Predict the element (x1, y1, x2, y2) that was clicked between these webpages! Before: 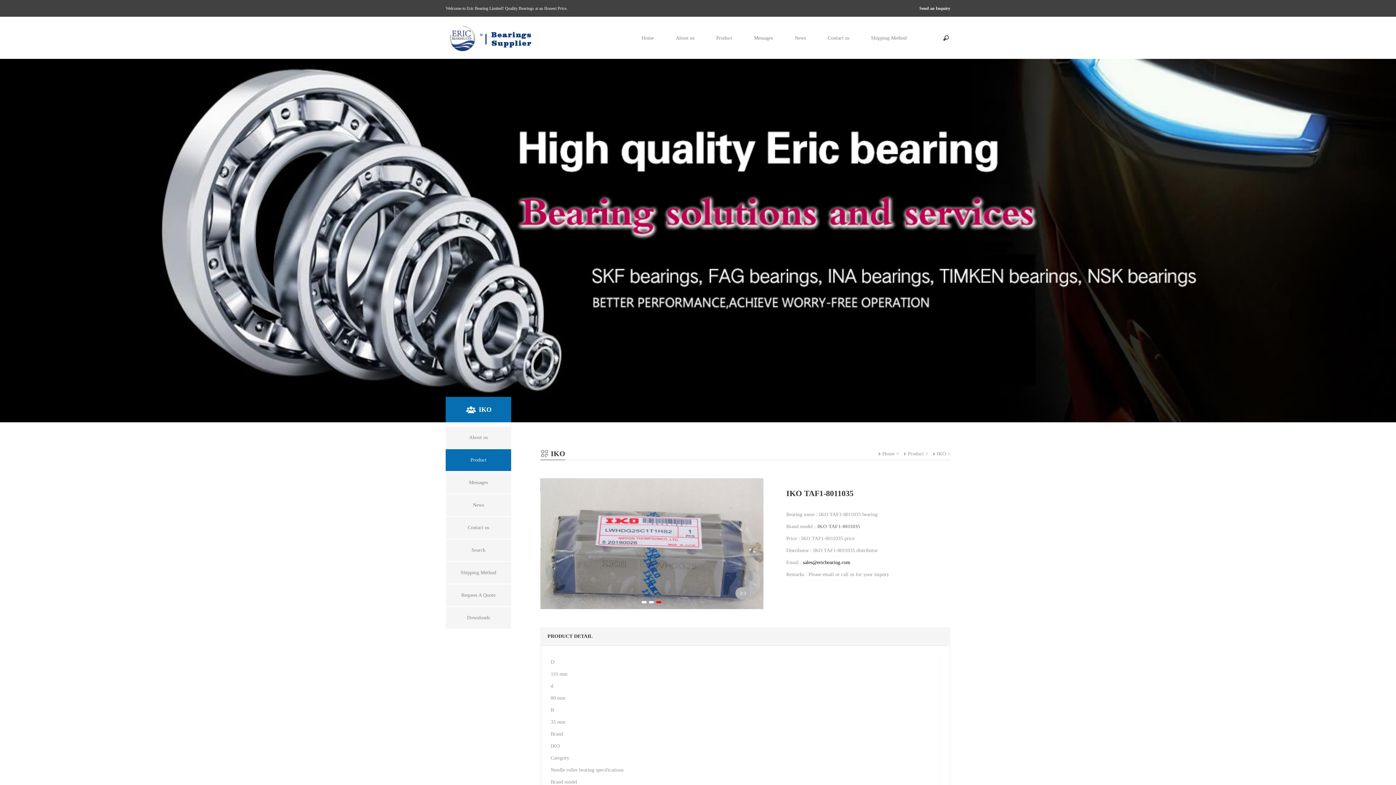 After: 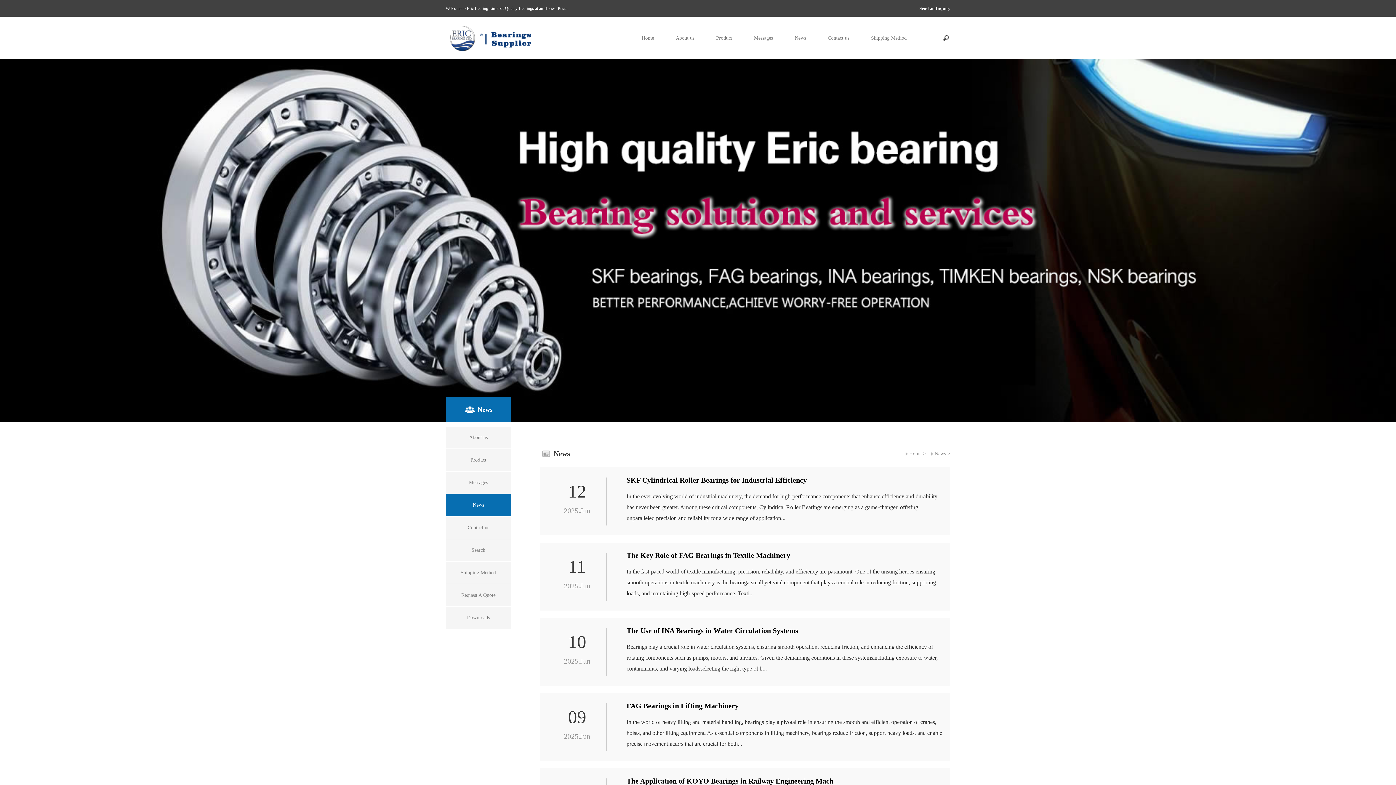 Action: bbox: (794, 17, 806, 58) label: News